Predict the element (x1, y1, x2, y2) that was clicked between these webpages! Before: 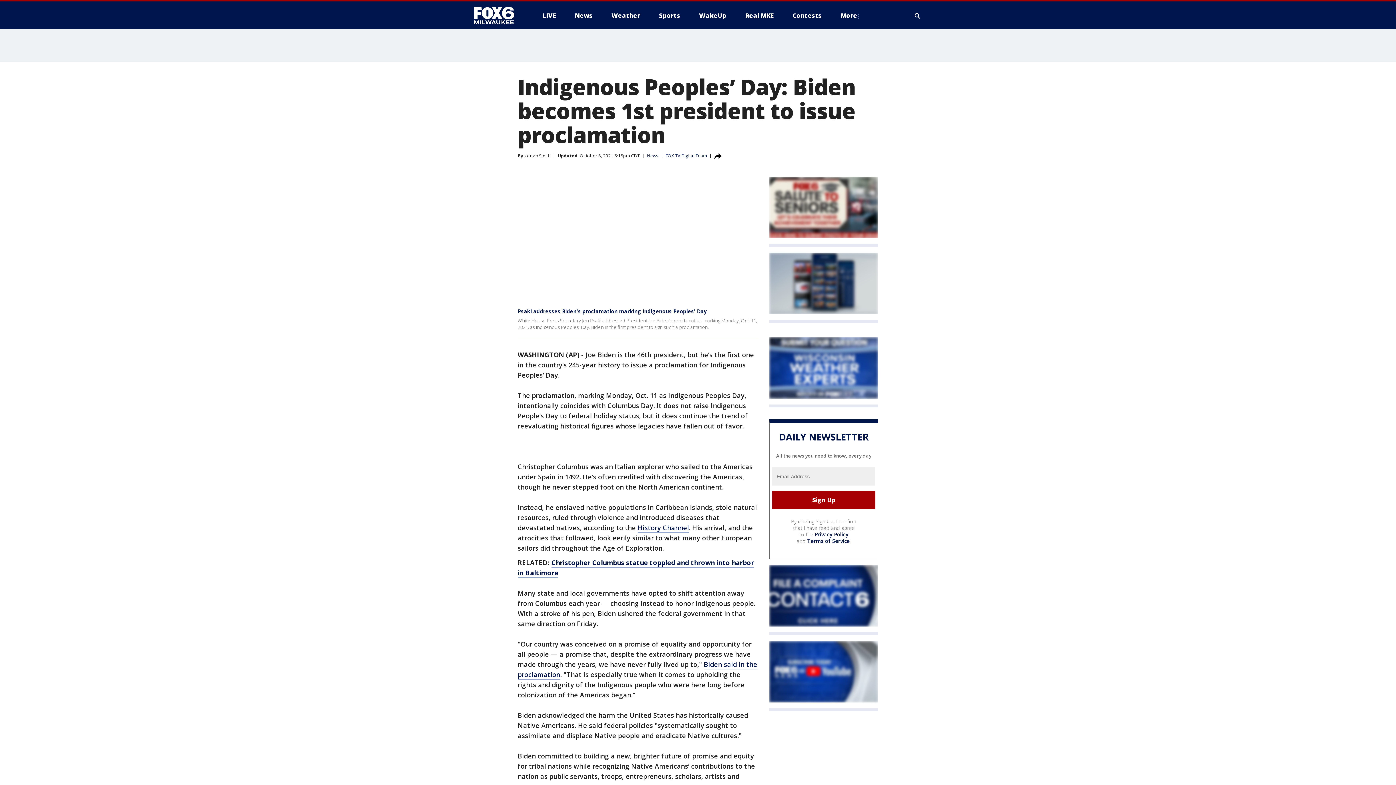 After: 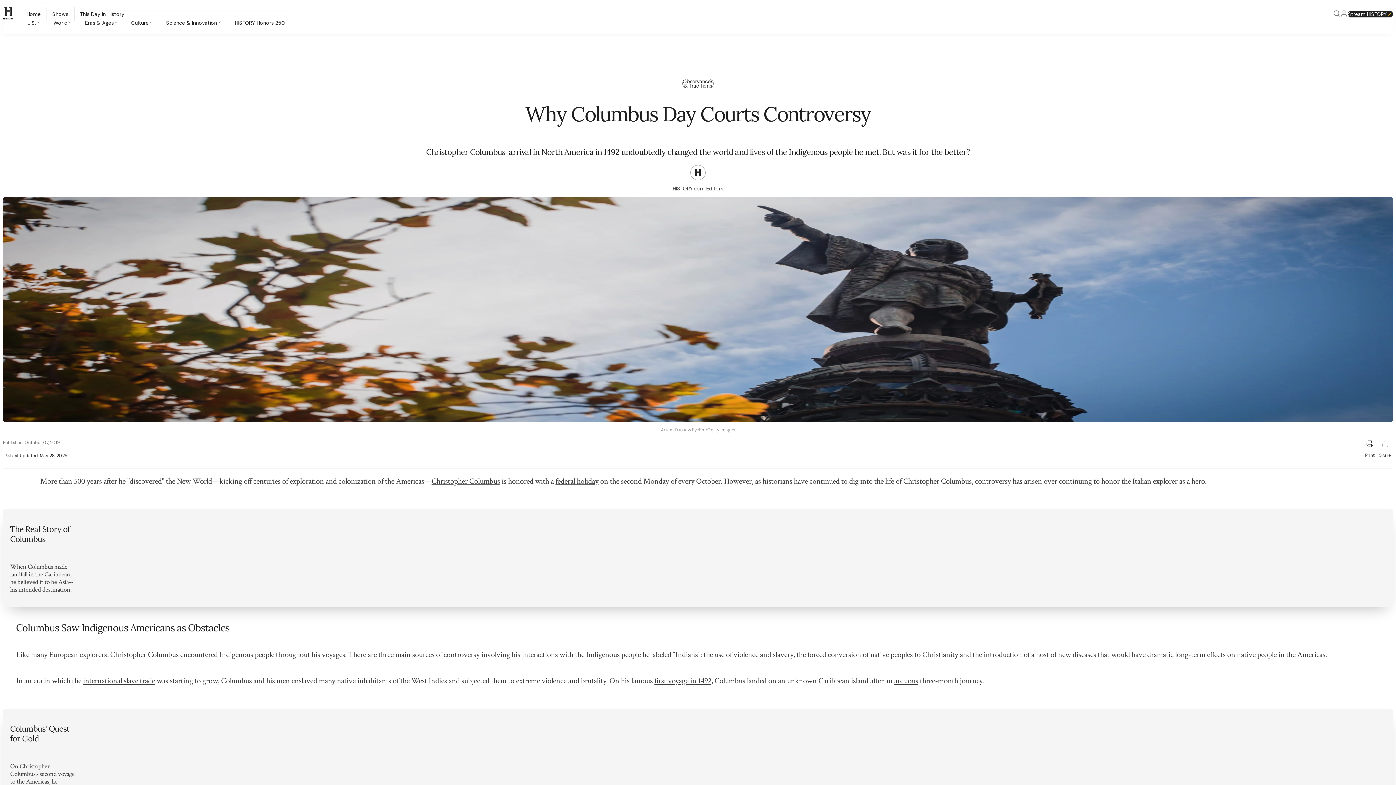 Action: label: History Channel bbox: (637, 523, 689, 533)